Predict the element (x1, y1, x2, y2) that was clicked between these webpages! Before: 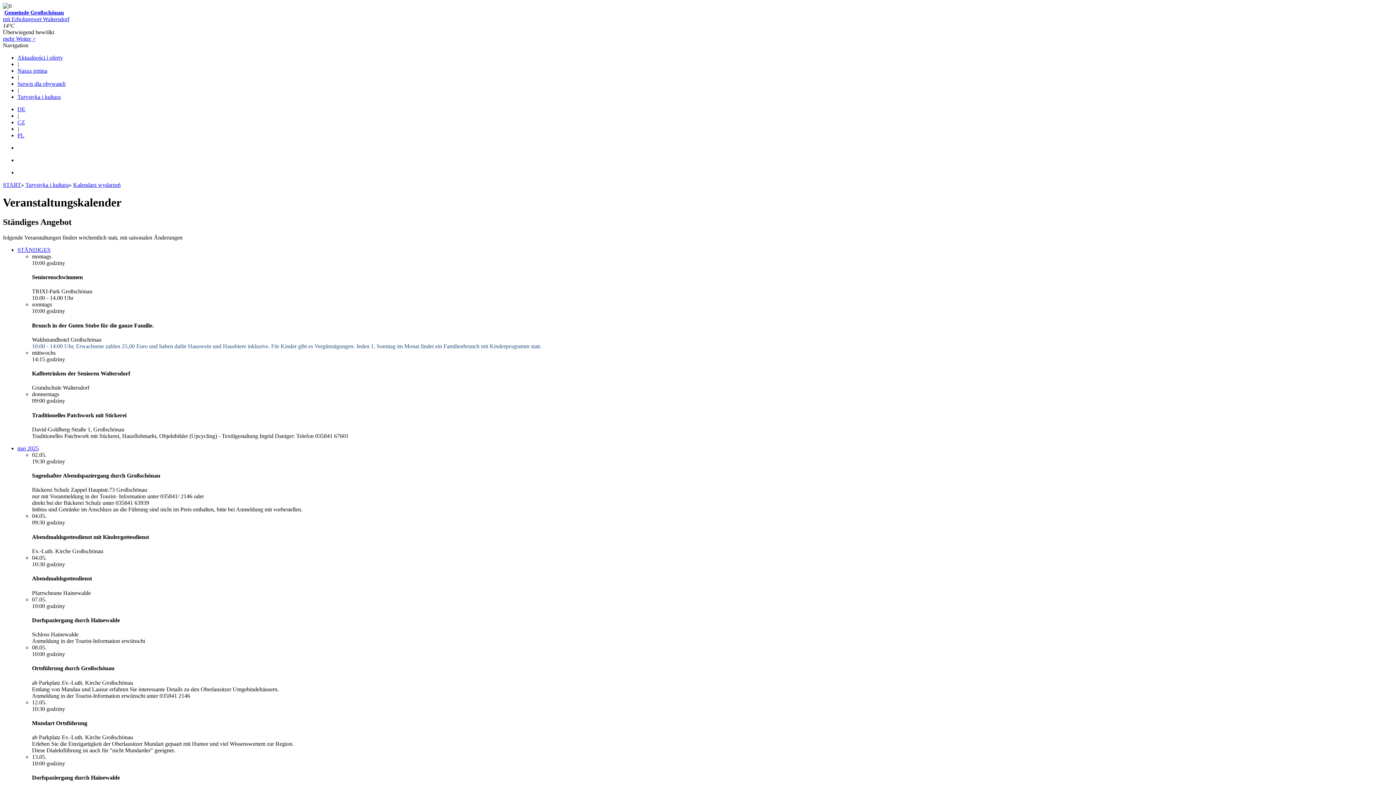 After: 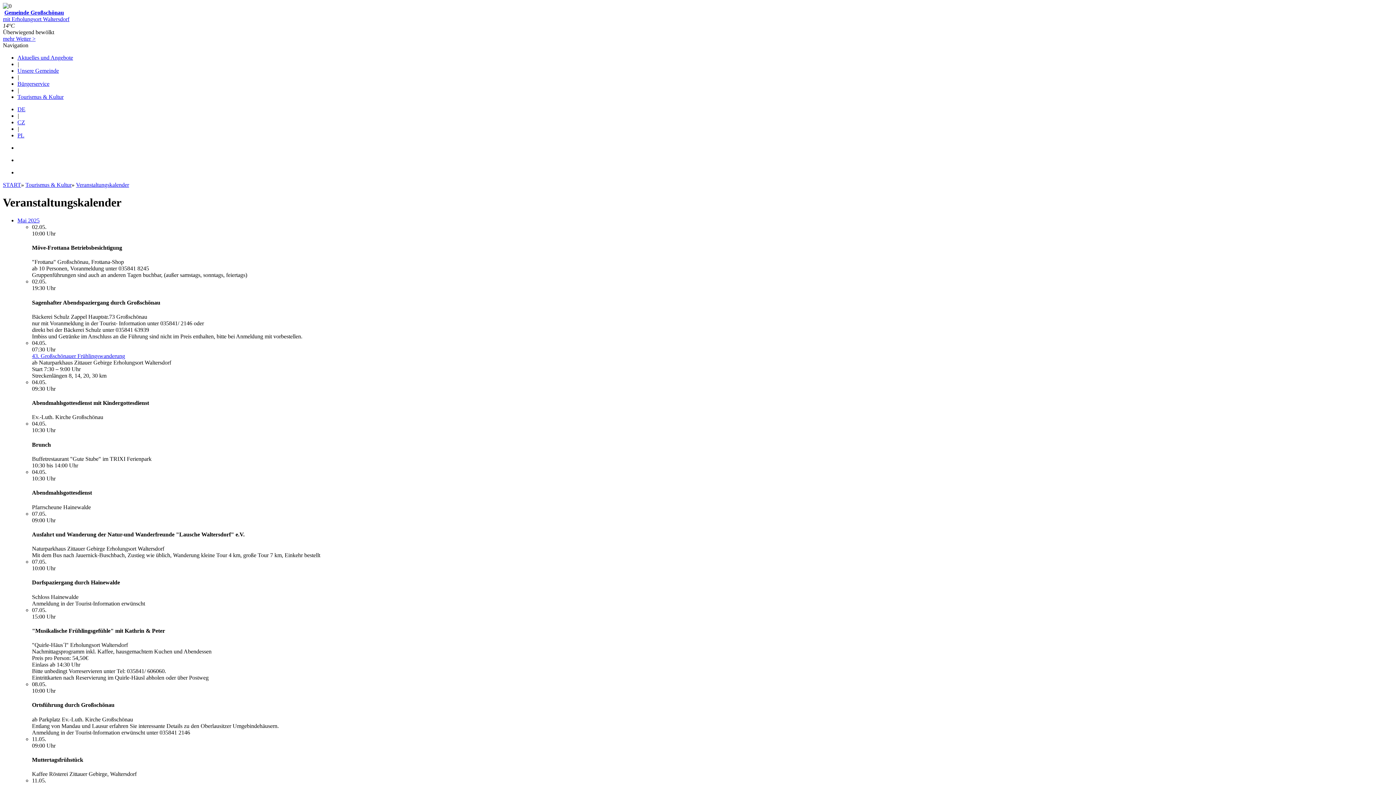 Action: label: DE bbox: (17, 106, 25, 112)